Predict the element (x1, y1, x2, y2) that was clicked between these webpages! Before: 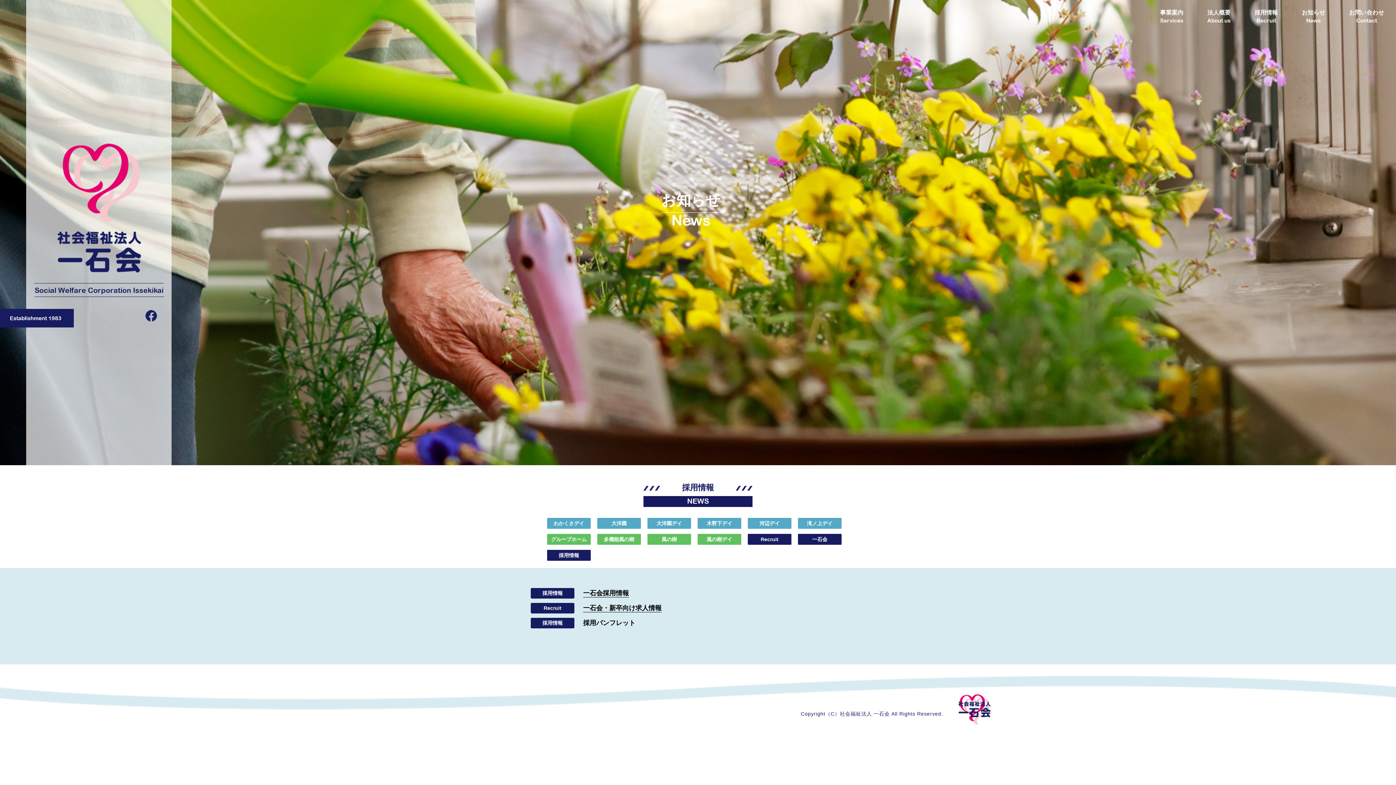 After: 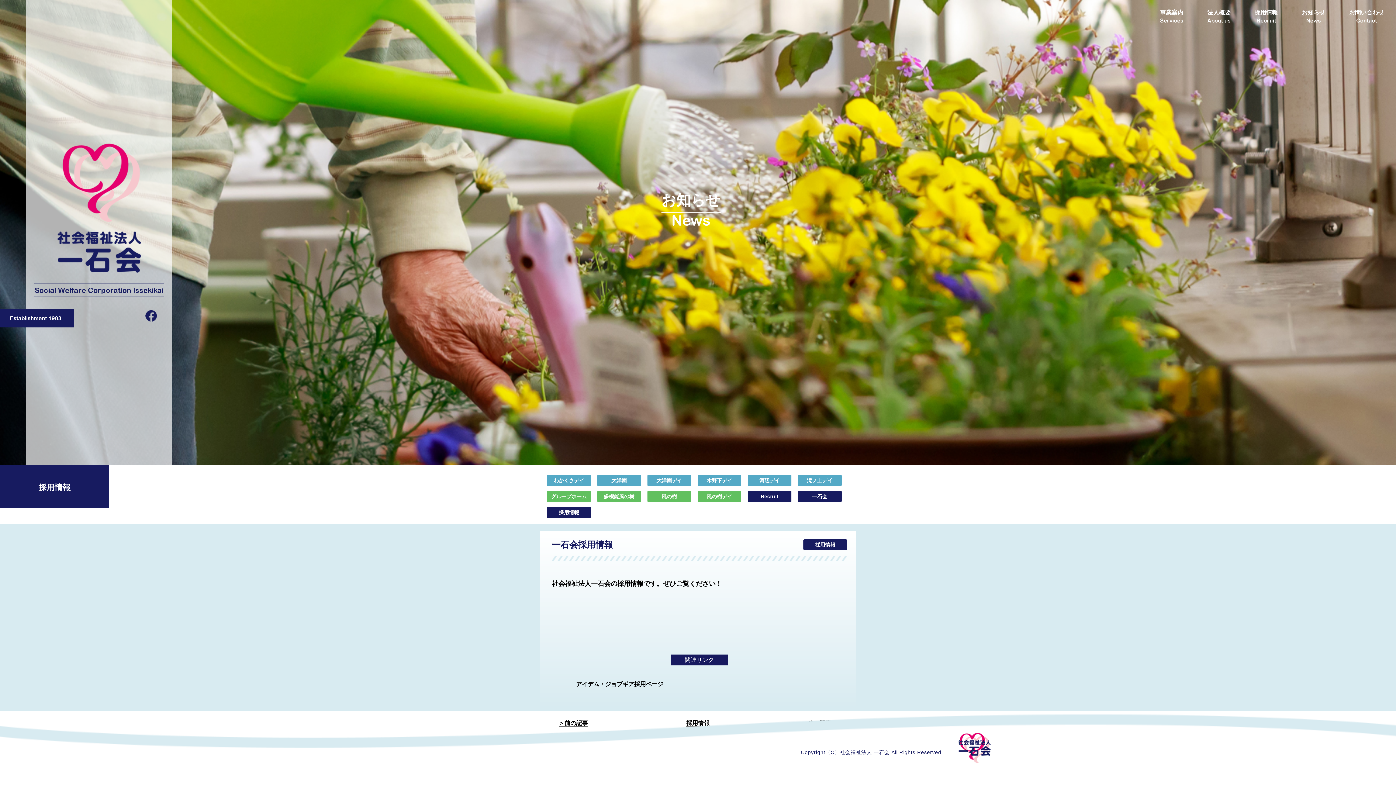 Action: bbox: (530, 588, 865, 598) label: 採用情報

一石会採用情報